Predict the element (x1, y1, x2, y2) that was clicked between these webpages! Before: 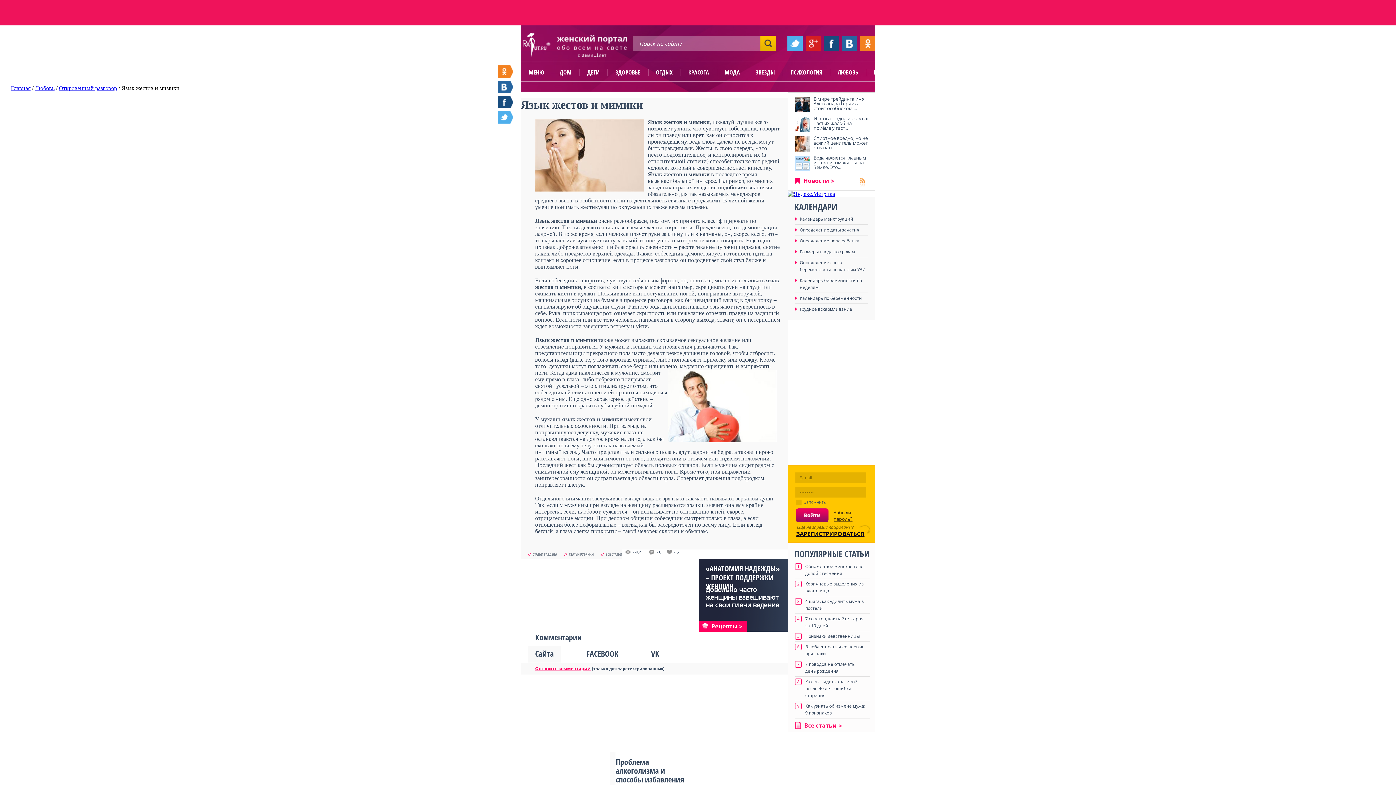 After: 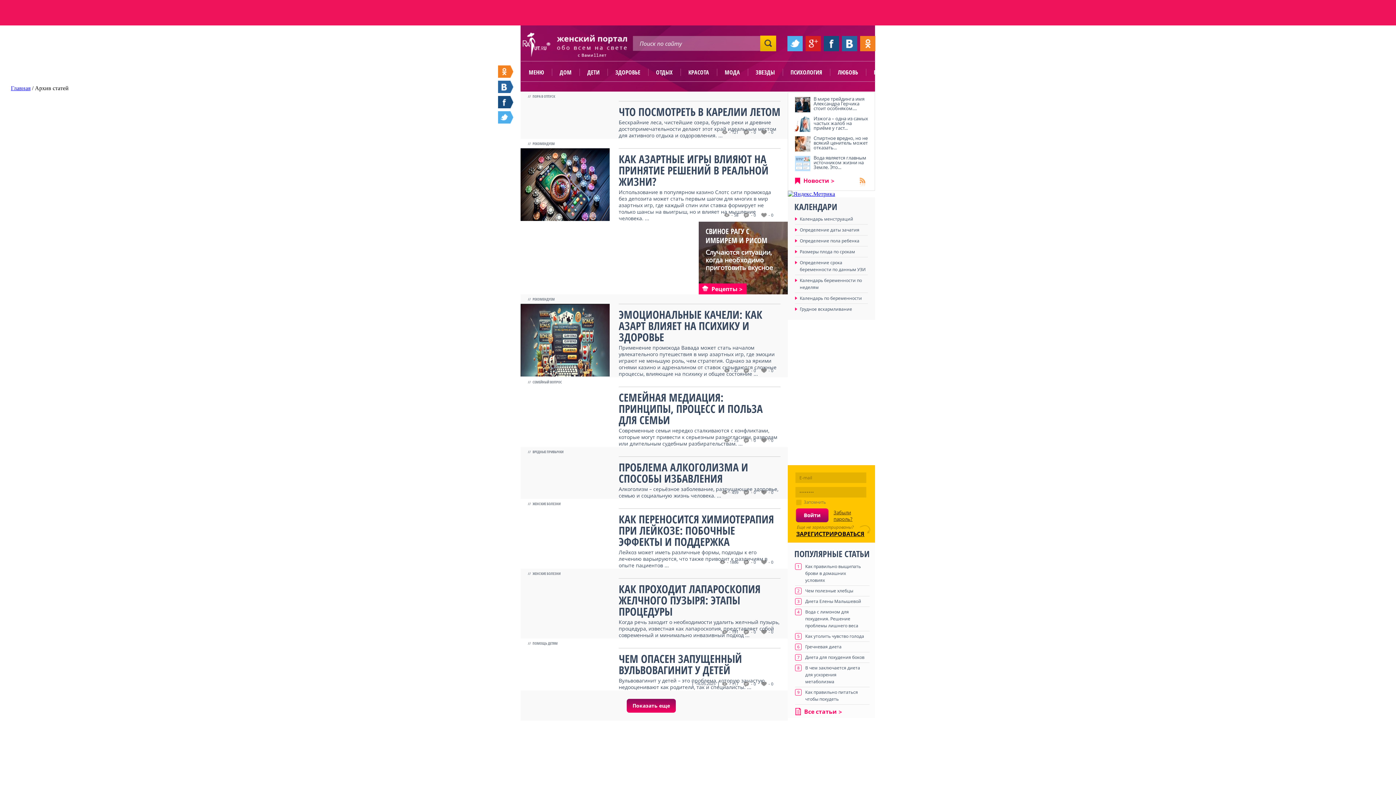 Action: label: Все статьи bbox: (804, 721, 842, 729)